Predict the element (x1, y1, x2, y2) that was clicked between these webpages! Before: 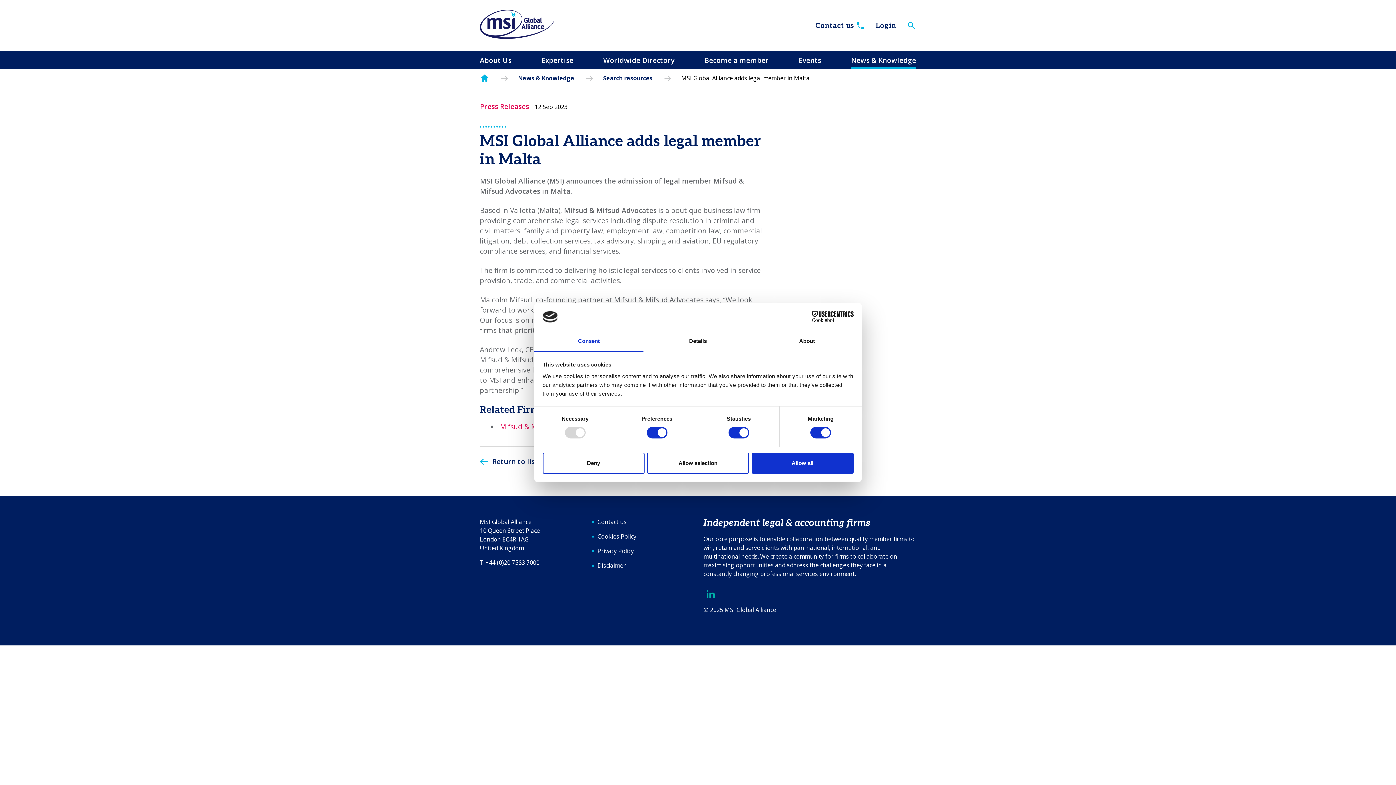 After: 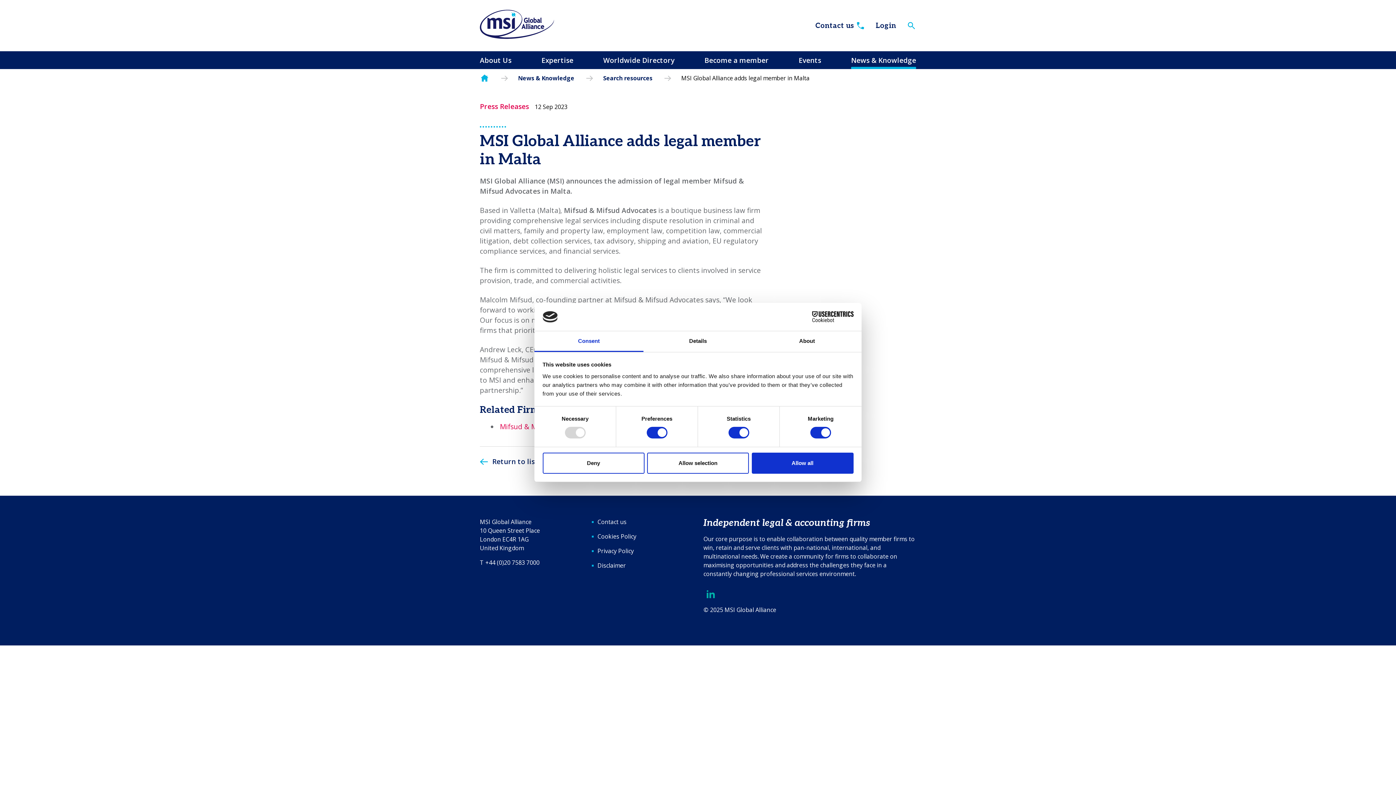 Action: bbox: (703, 587, 718, 602)